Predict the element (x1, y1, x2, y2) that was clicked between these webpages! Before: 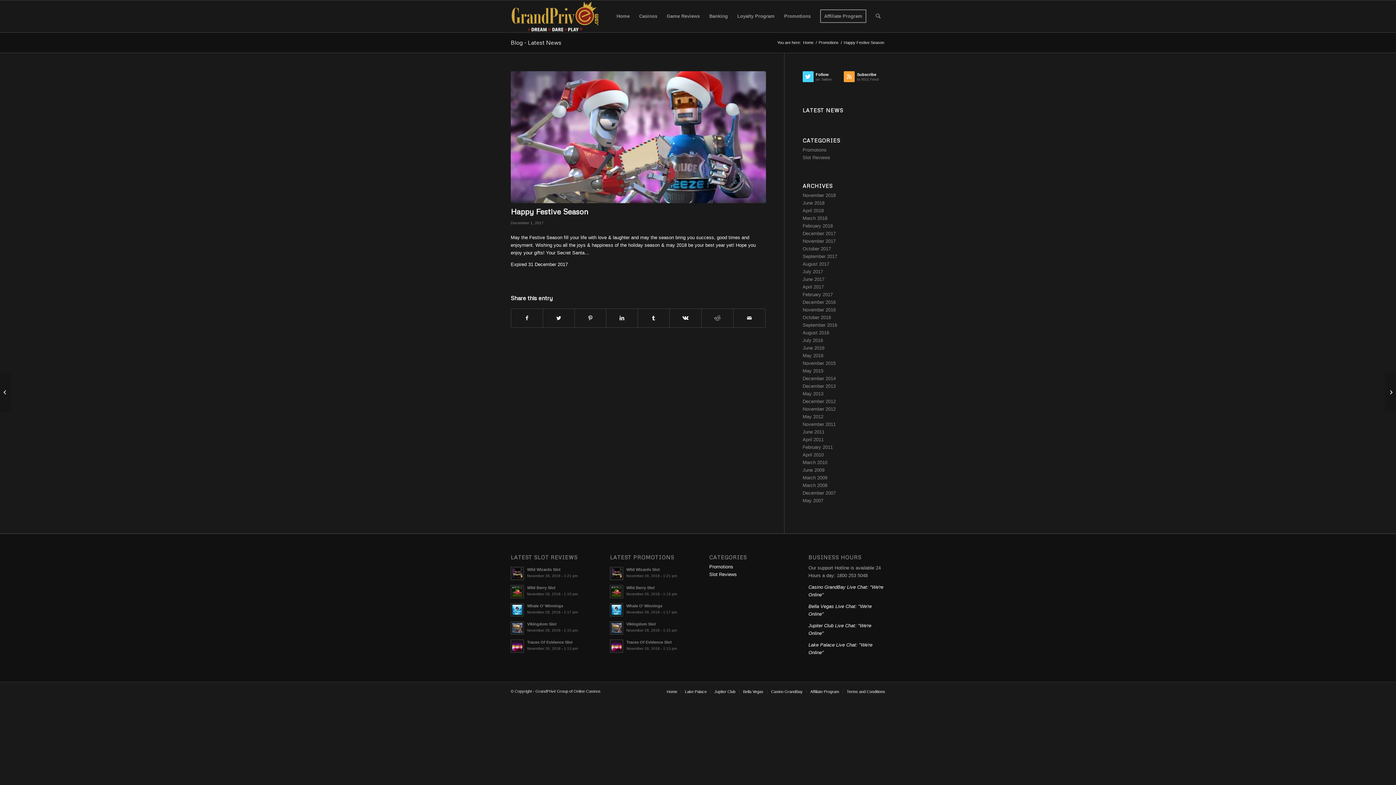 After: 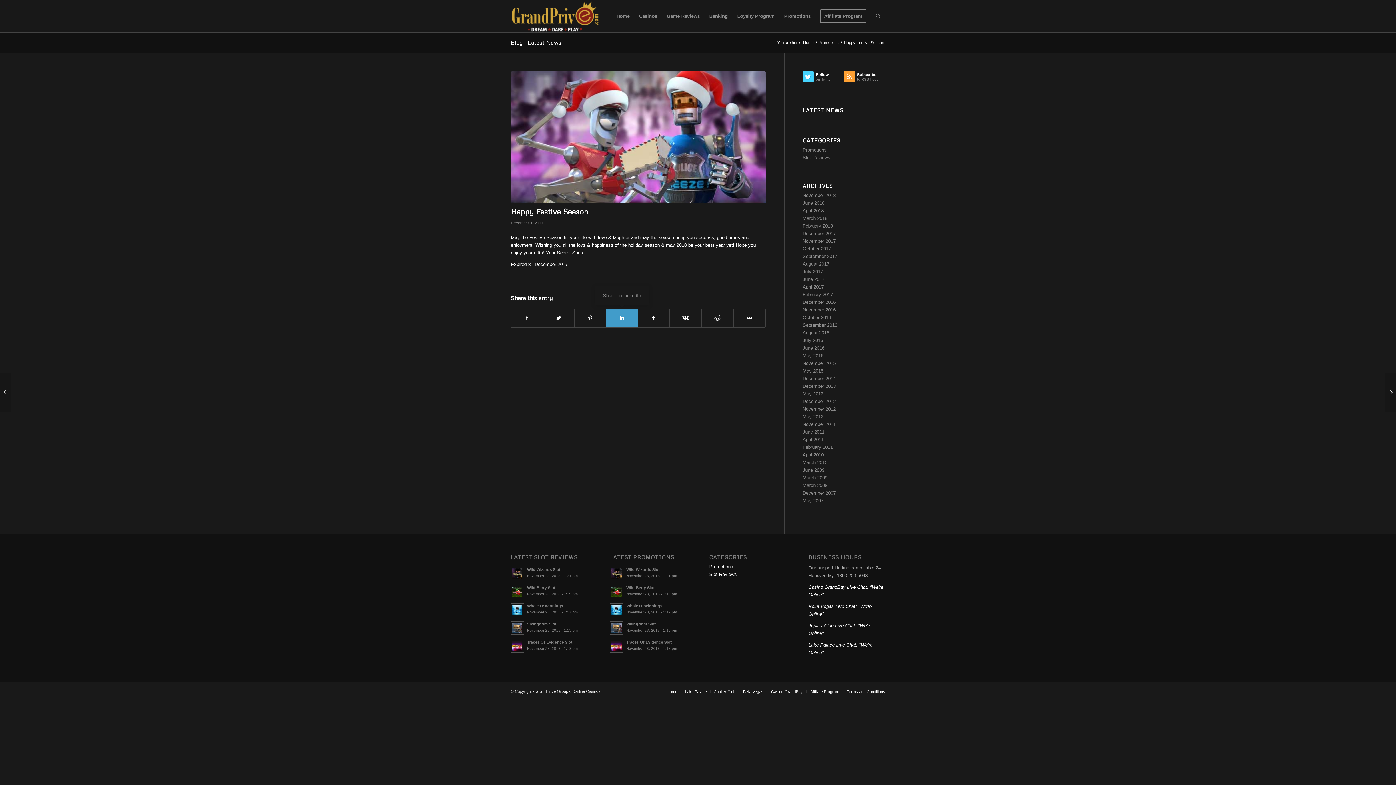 Action: label: Share on LinkedIn bbox: (606, 308, 637, 327)